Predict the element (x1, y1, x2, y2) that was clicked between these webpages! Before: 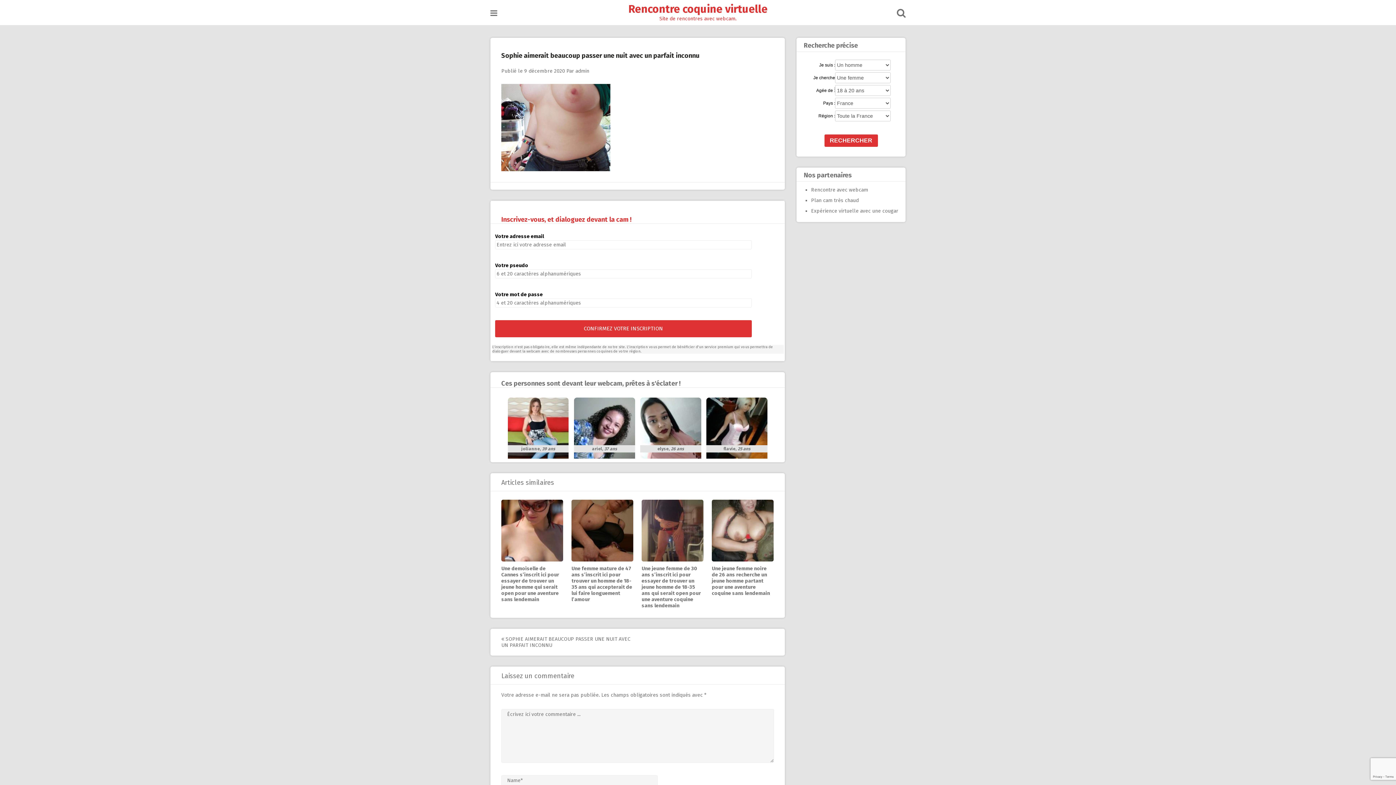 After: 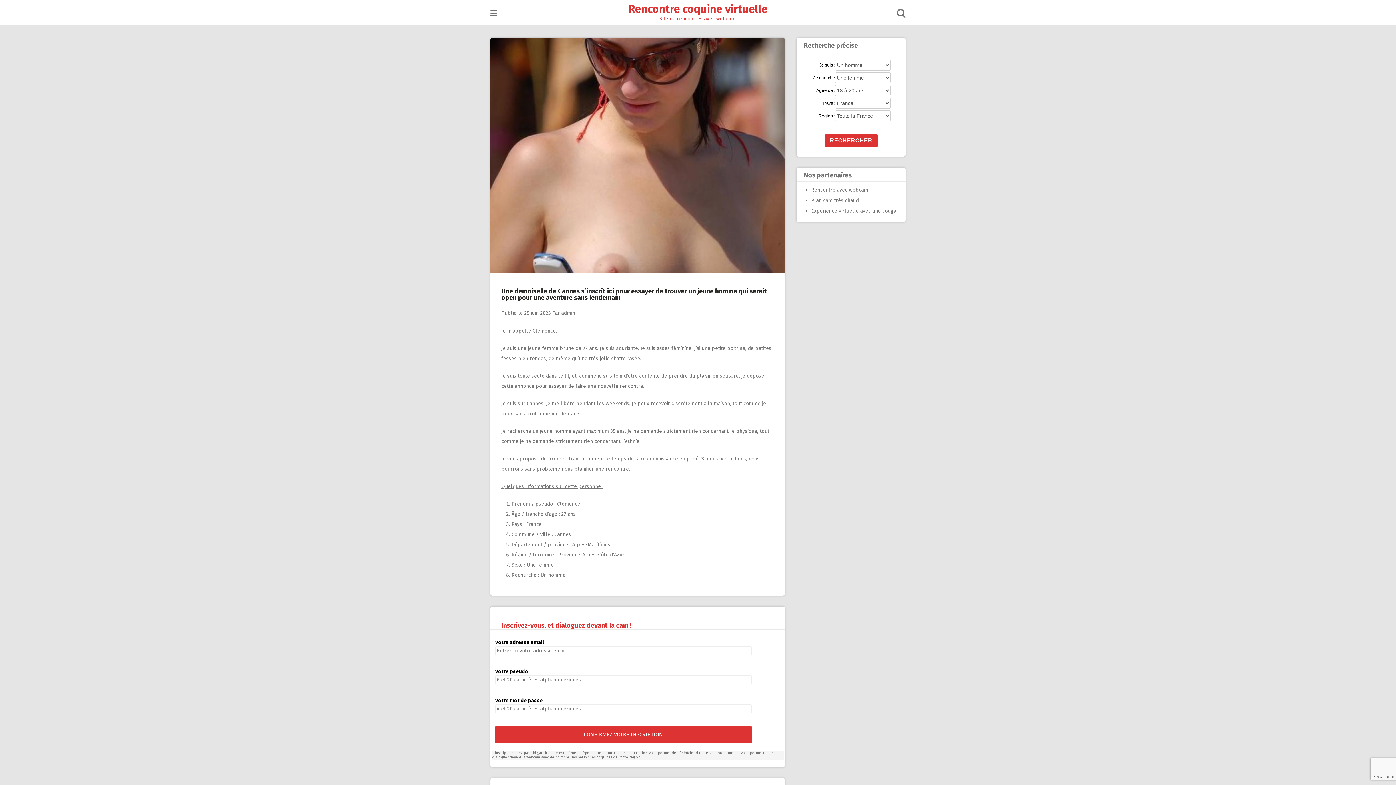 Action: bbox: (501, 565, 559, 602) label: Une demoiselle de Cannes s’inscrit ici pour essayer de trouver un jeune homme qui serait open pour une aventure sans lendemain